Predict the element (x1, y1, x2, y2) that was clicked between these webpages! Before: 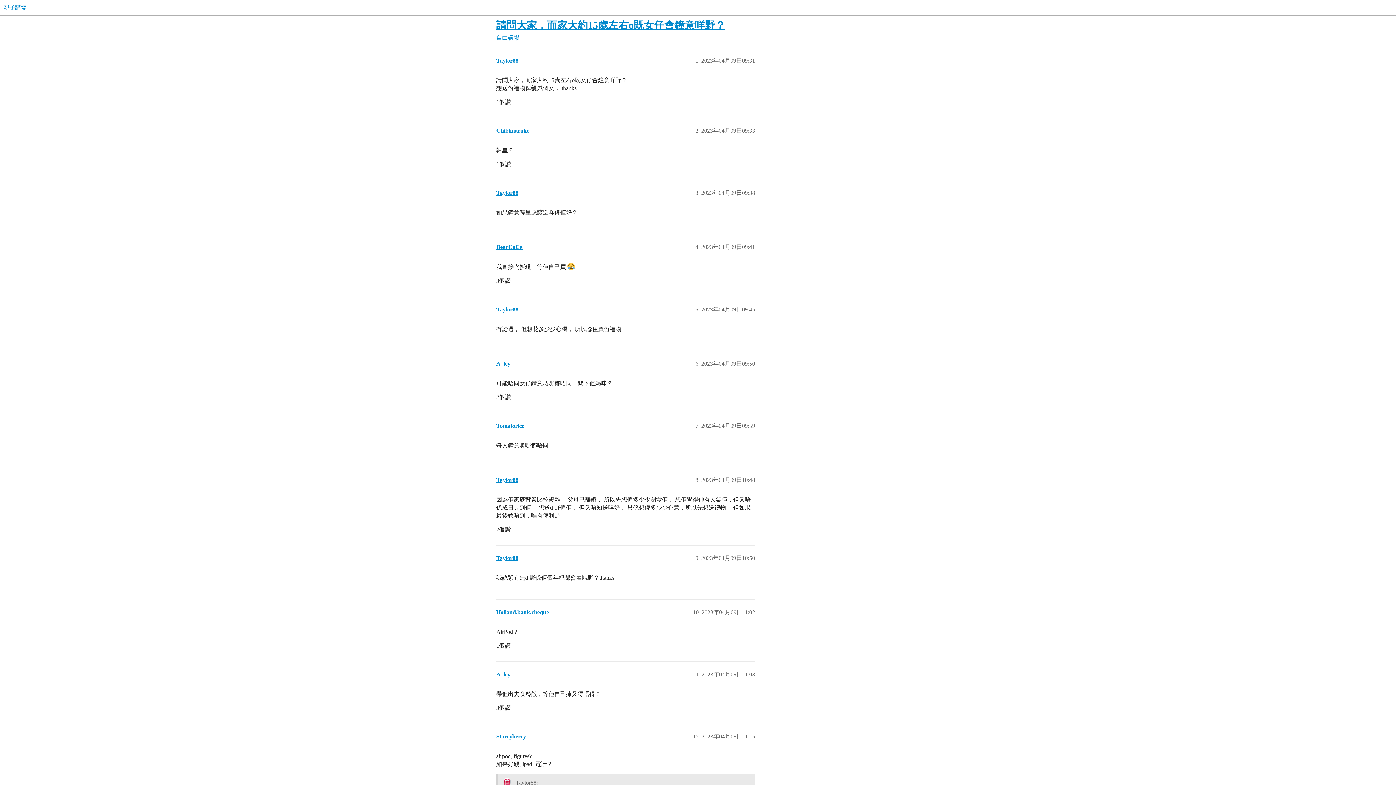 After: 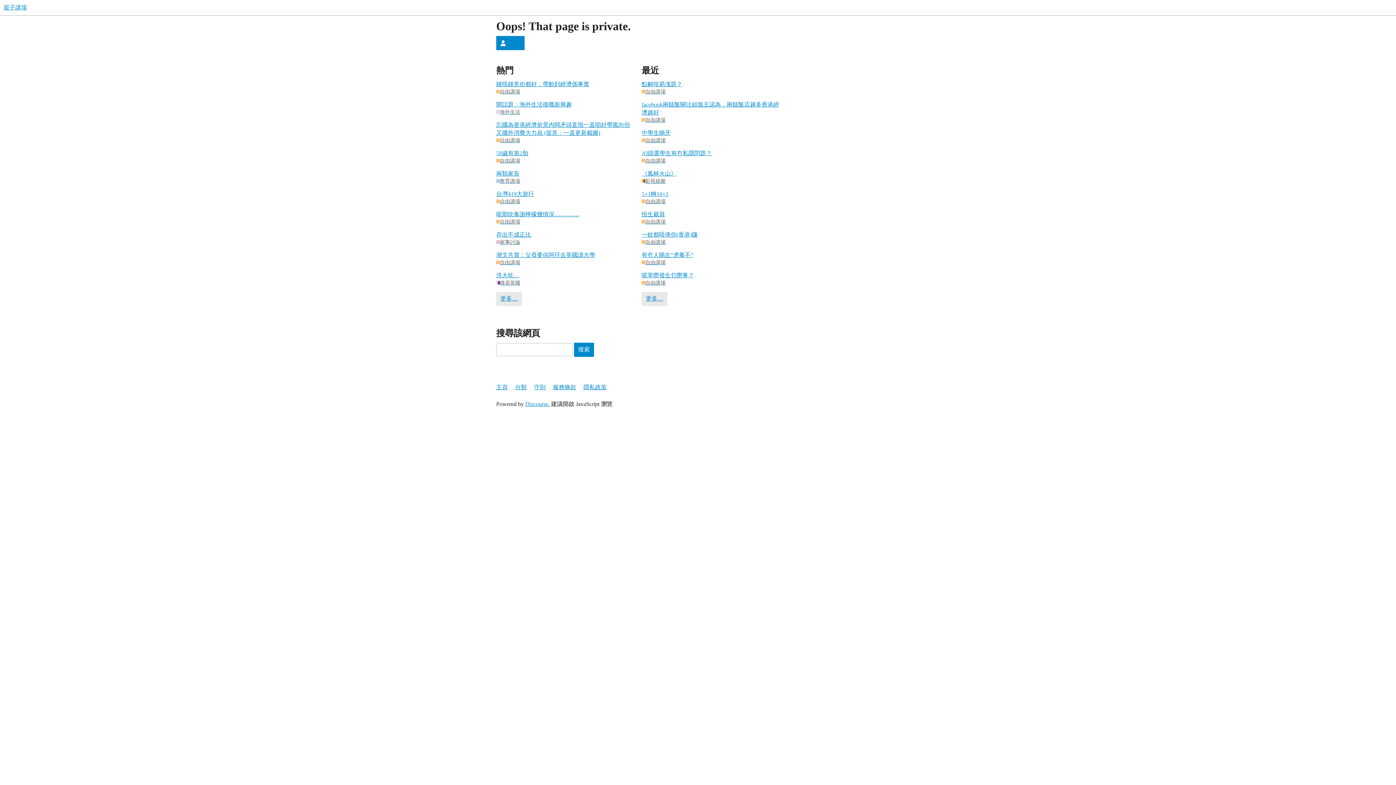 Action: label: Starryberry bbox: (496, 733, 526, 740)